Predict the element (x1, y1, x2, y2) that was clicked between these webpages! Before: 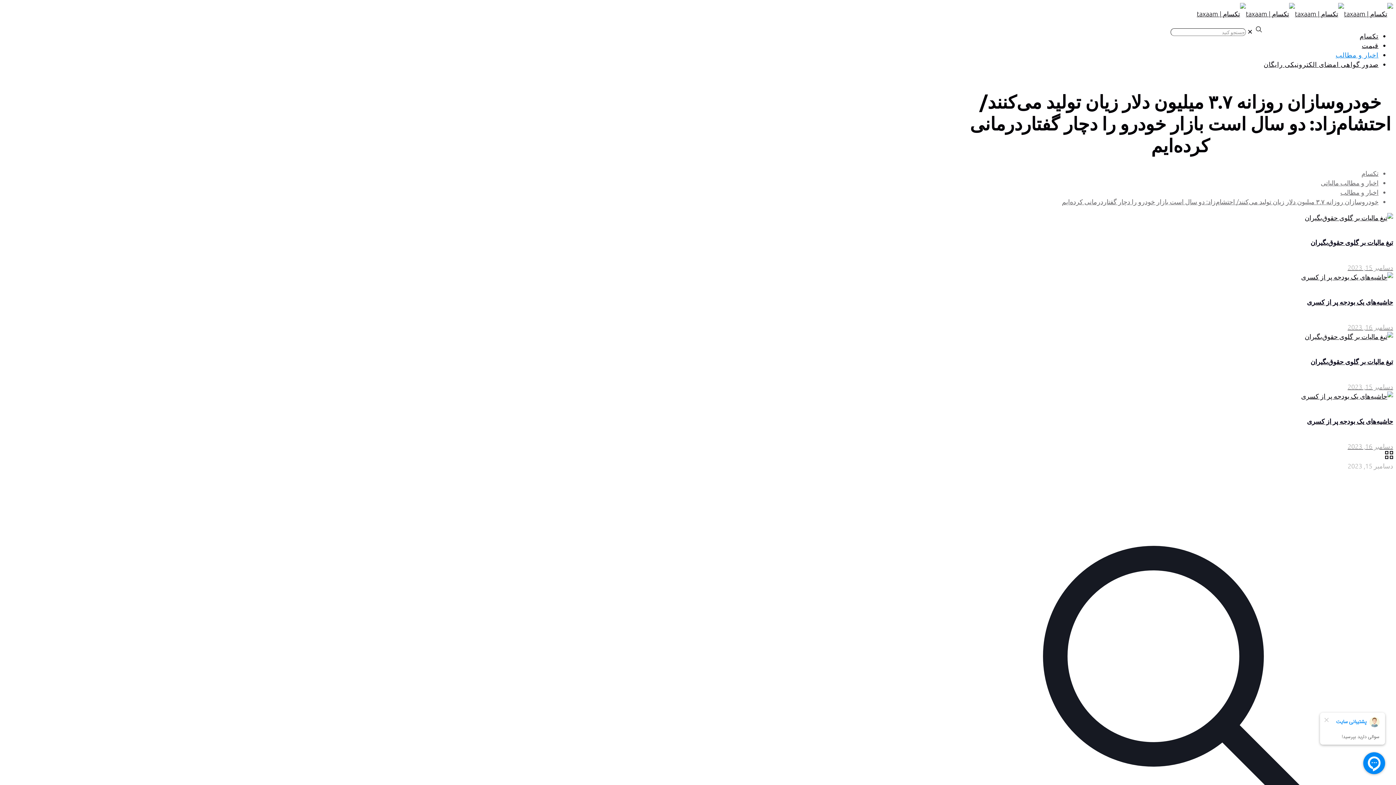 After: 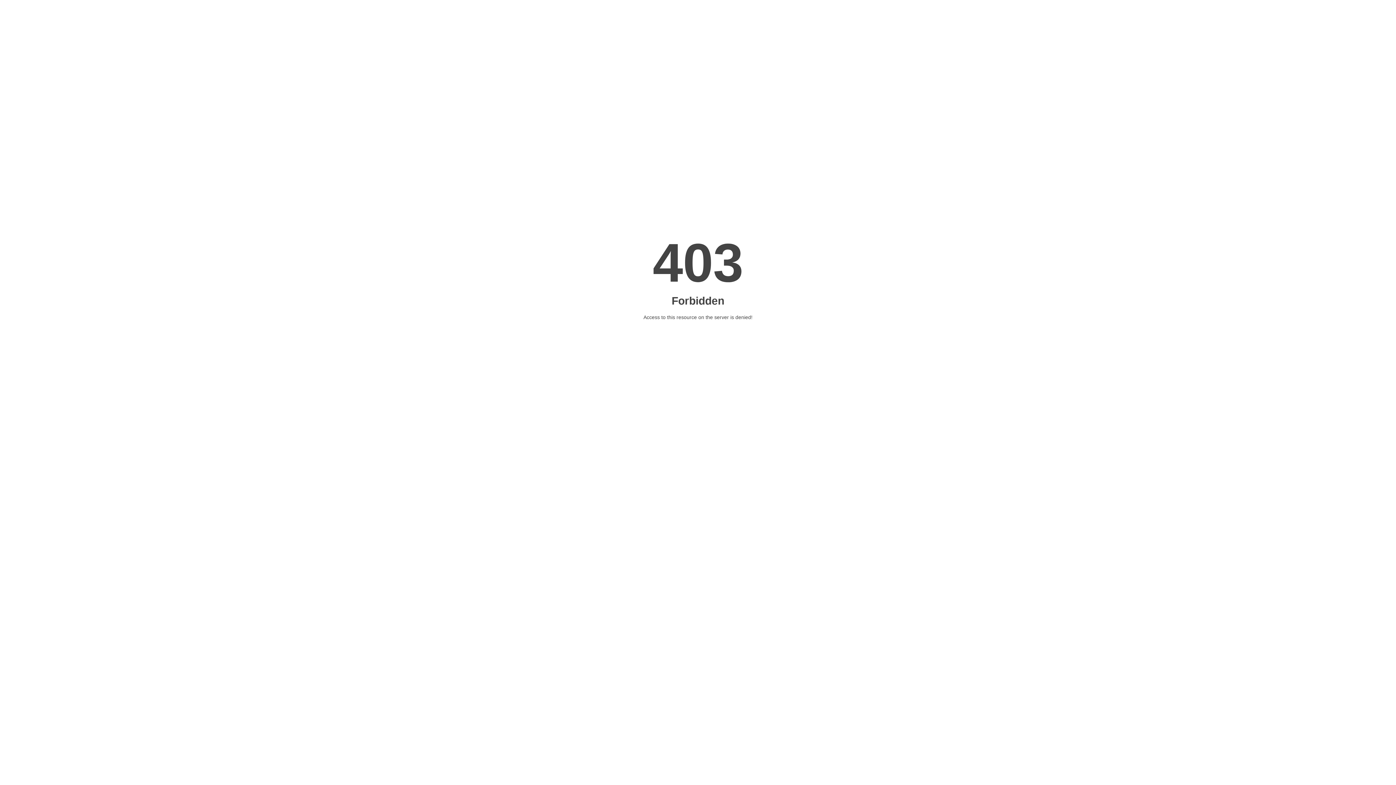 Action: bbox: (1340, 187, 1378, 196) label: اخبار و مطالب